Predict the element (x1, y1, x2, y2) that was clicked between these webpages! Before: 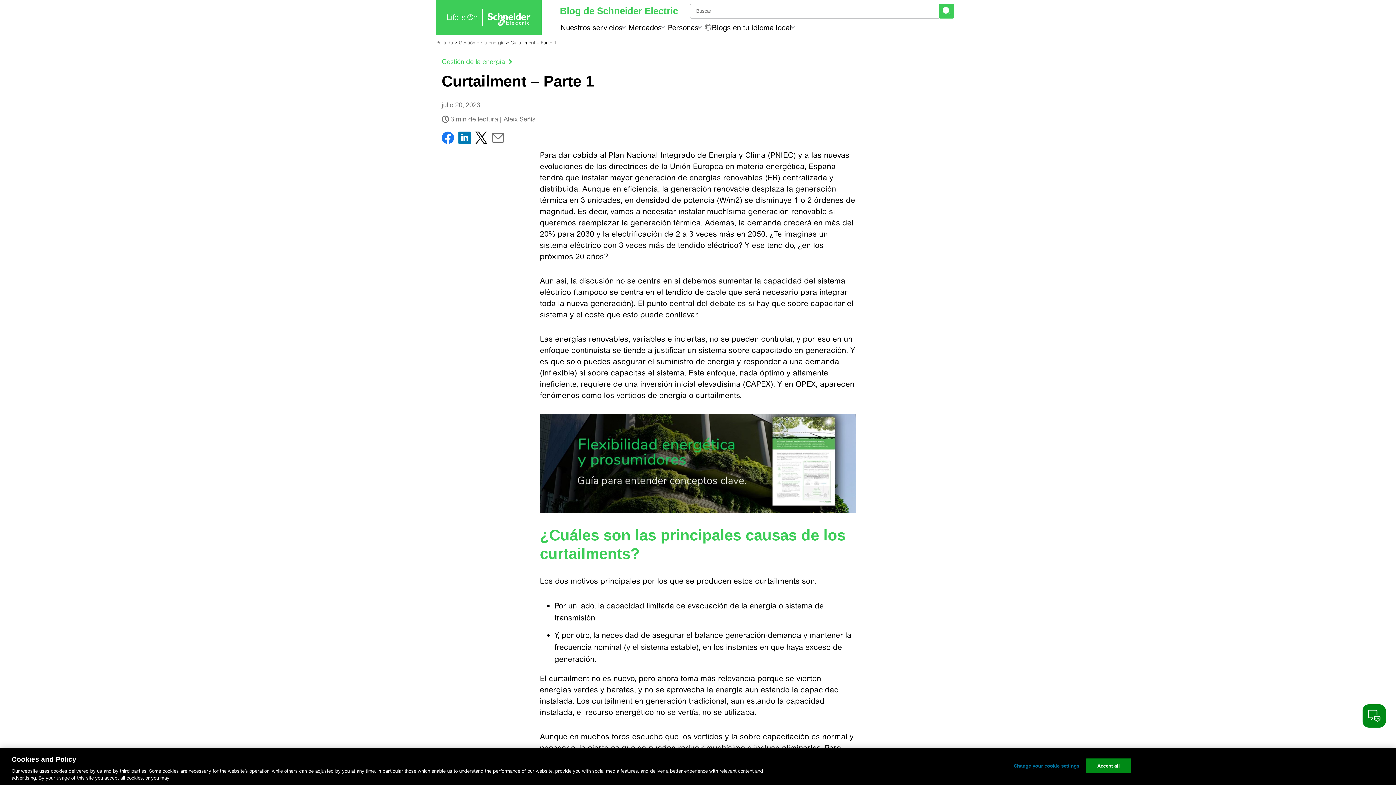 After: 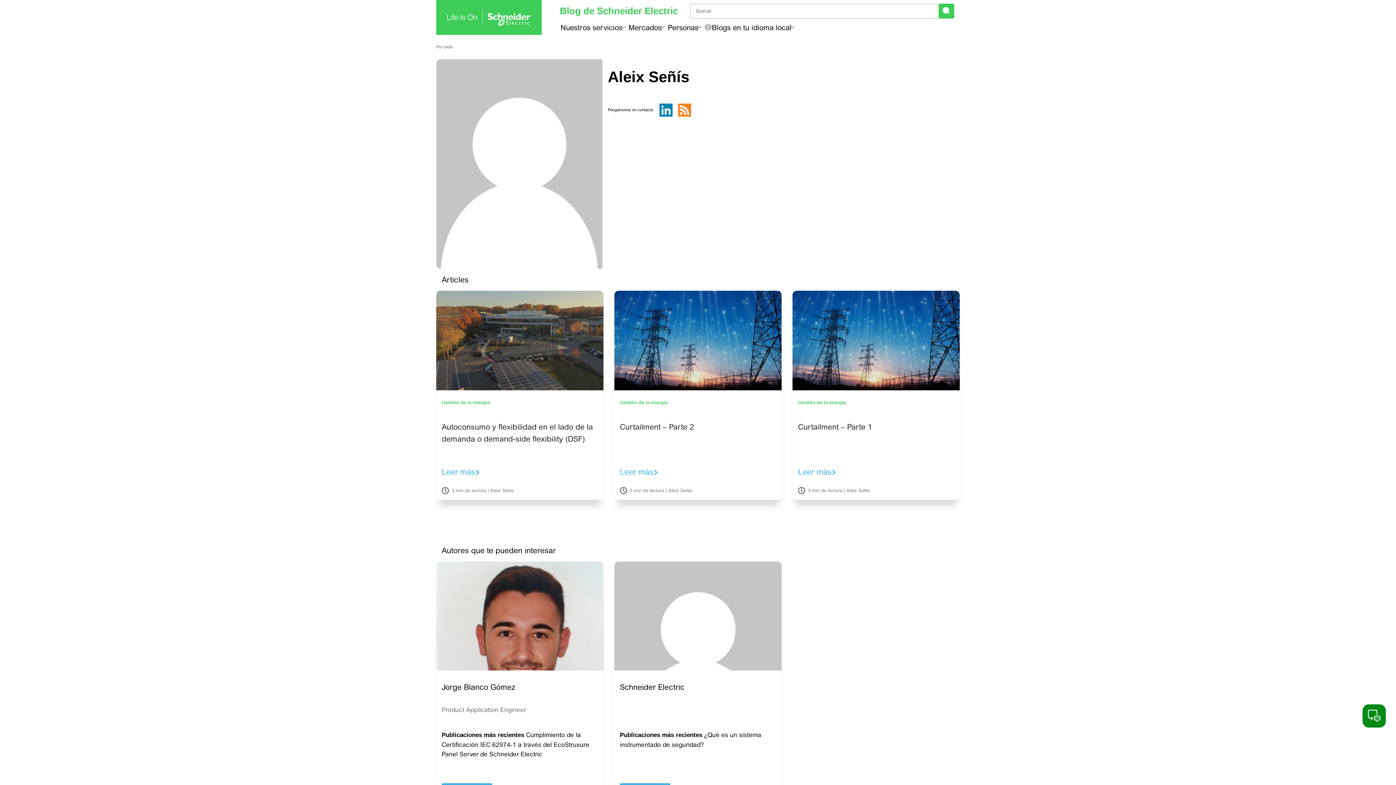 Action: label: Aleix Señís bbox: (503, 115, 535, 122)